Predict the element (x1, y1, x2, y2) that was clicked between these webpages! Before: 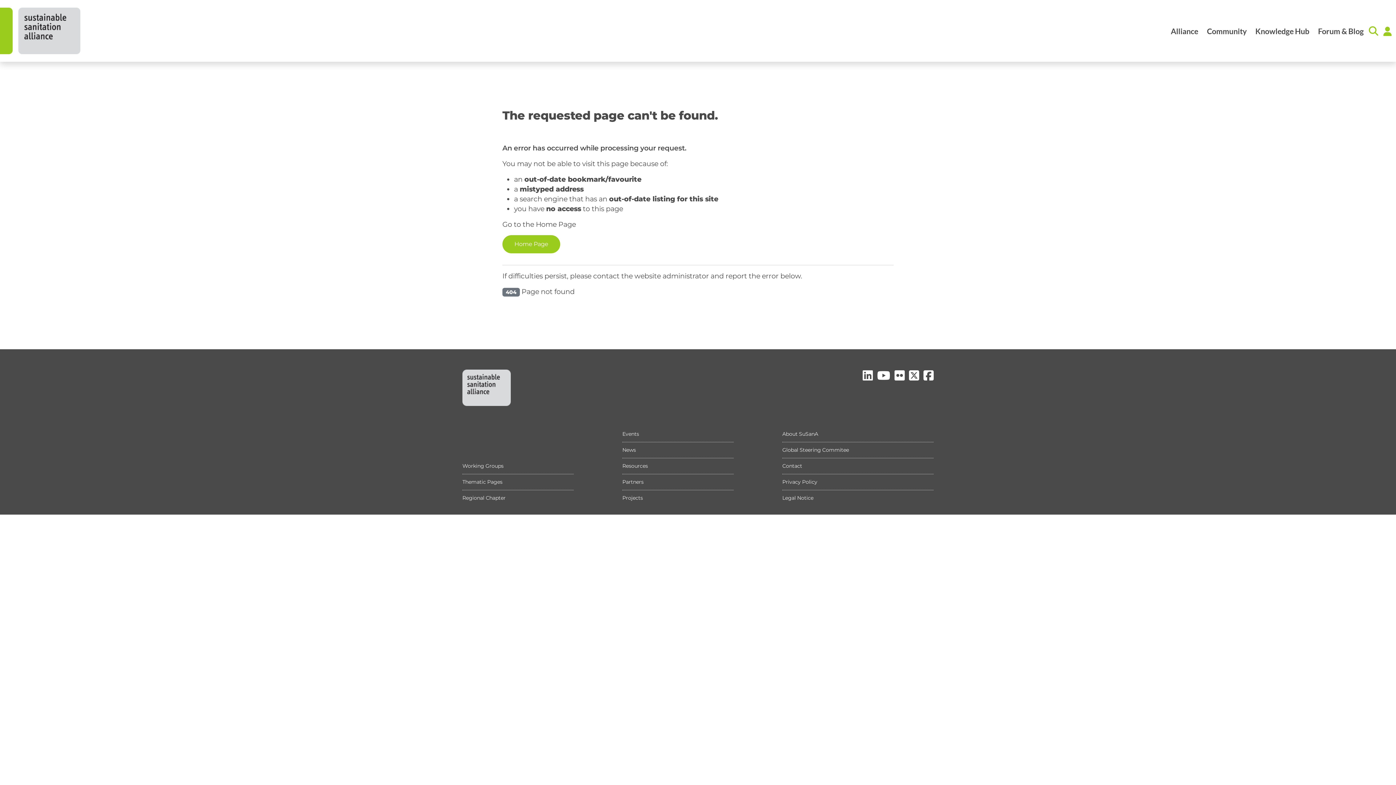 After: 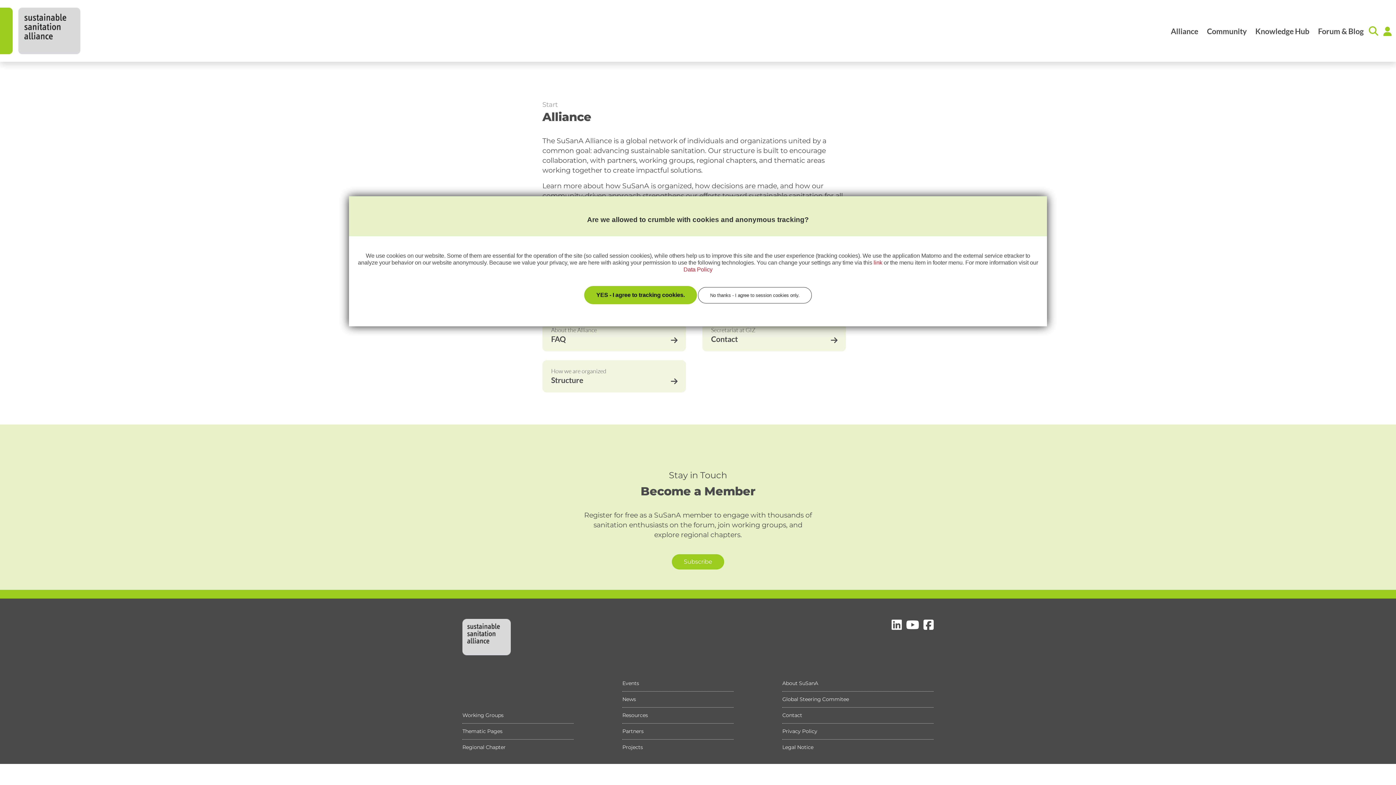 Action: label: About SuSanA bbox: (782, 426, 933, 442)